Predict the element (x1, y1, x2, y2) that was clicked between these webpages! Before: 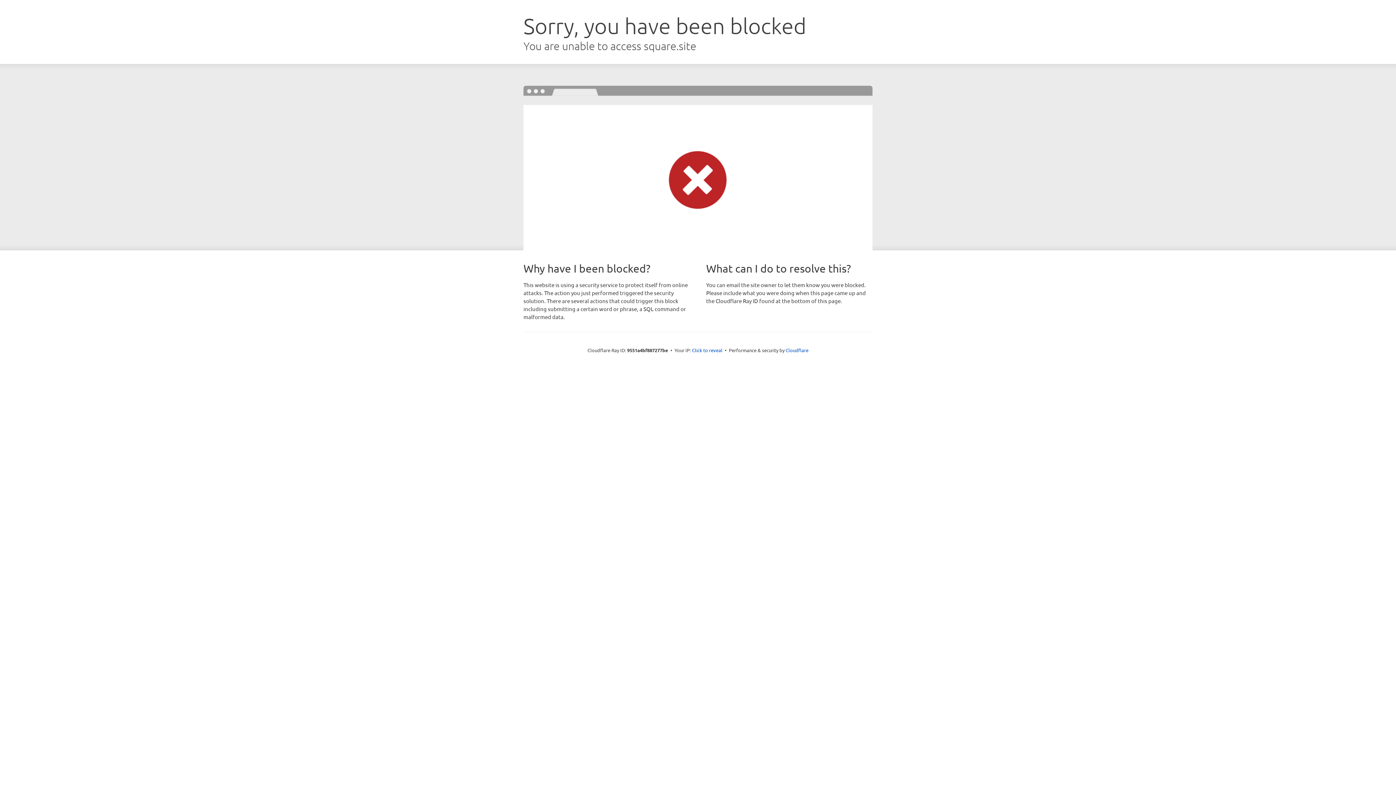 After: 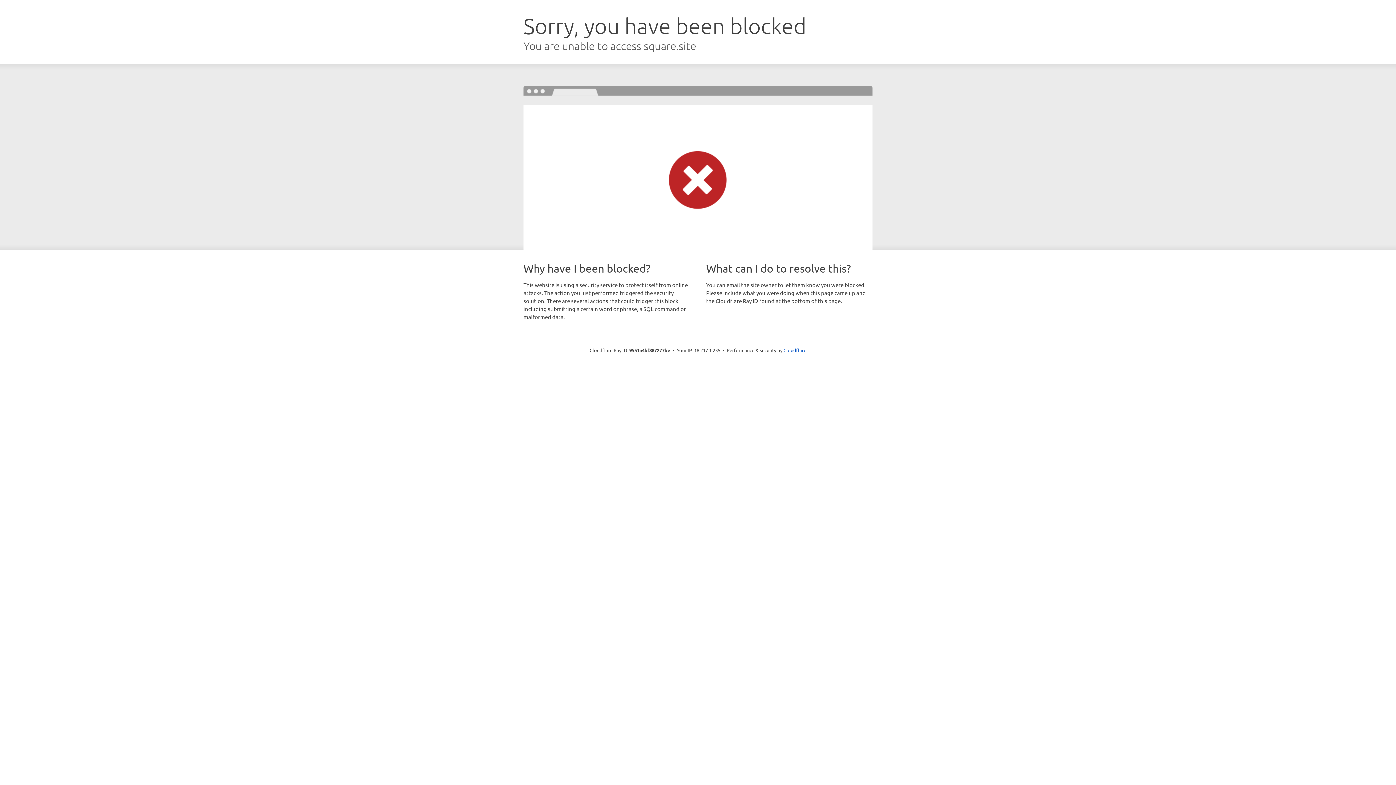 Action: bbox: (692, 346, 722, 353) label: Click to reveal